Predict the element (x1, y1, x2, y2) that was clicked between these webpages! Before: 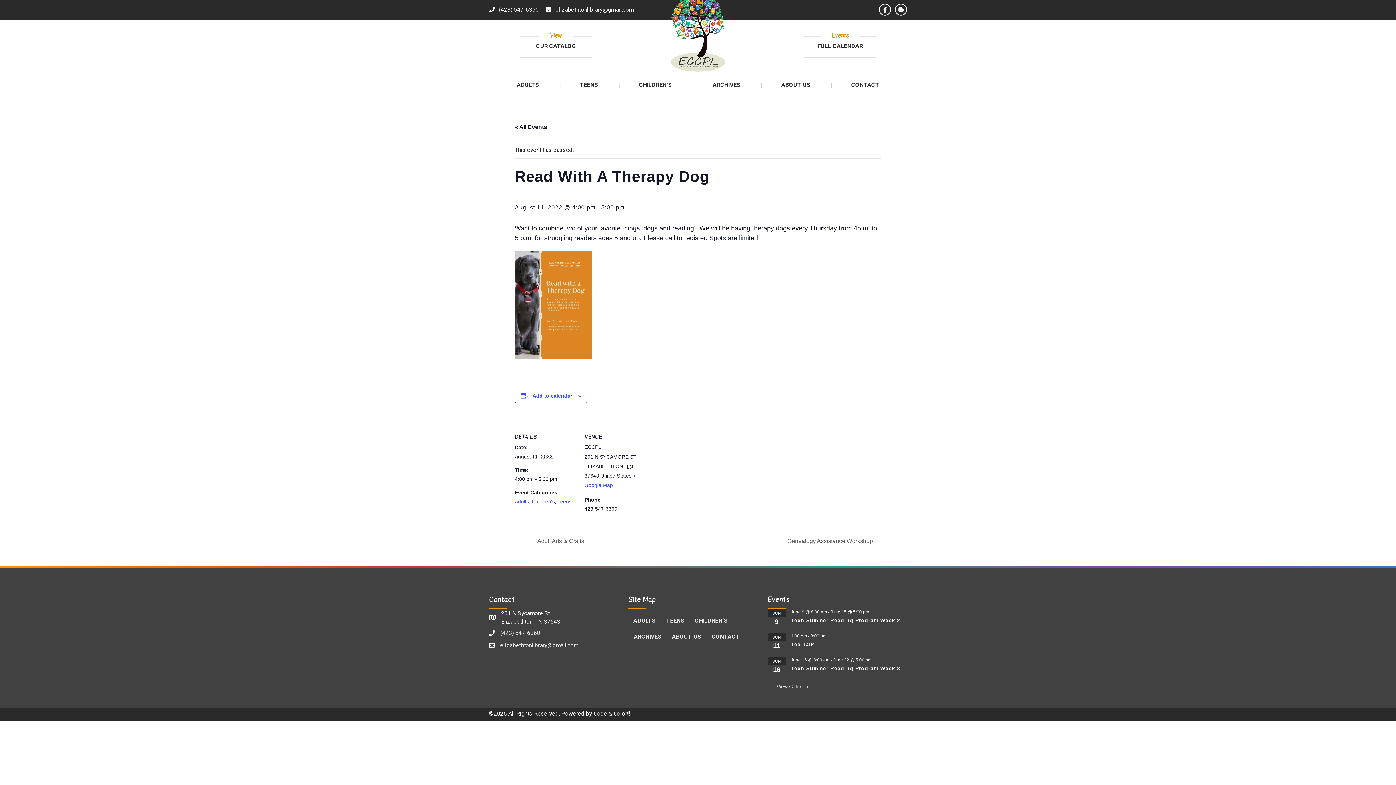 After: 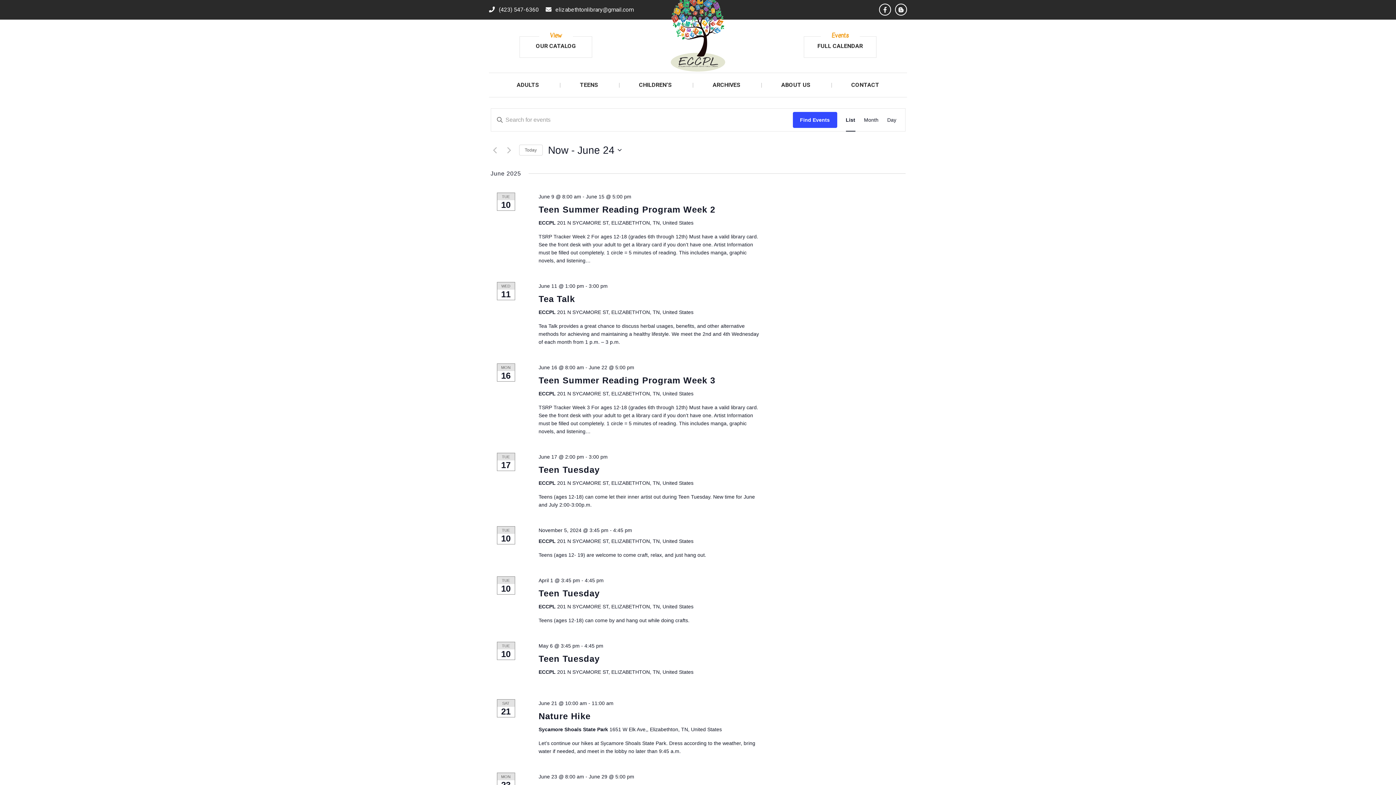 Action: bbox: (514, 123, 547, 130) label: « All Events